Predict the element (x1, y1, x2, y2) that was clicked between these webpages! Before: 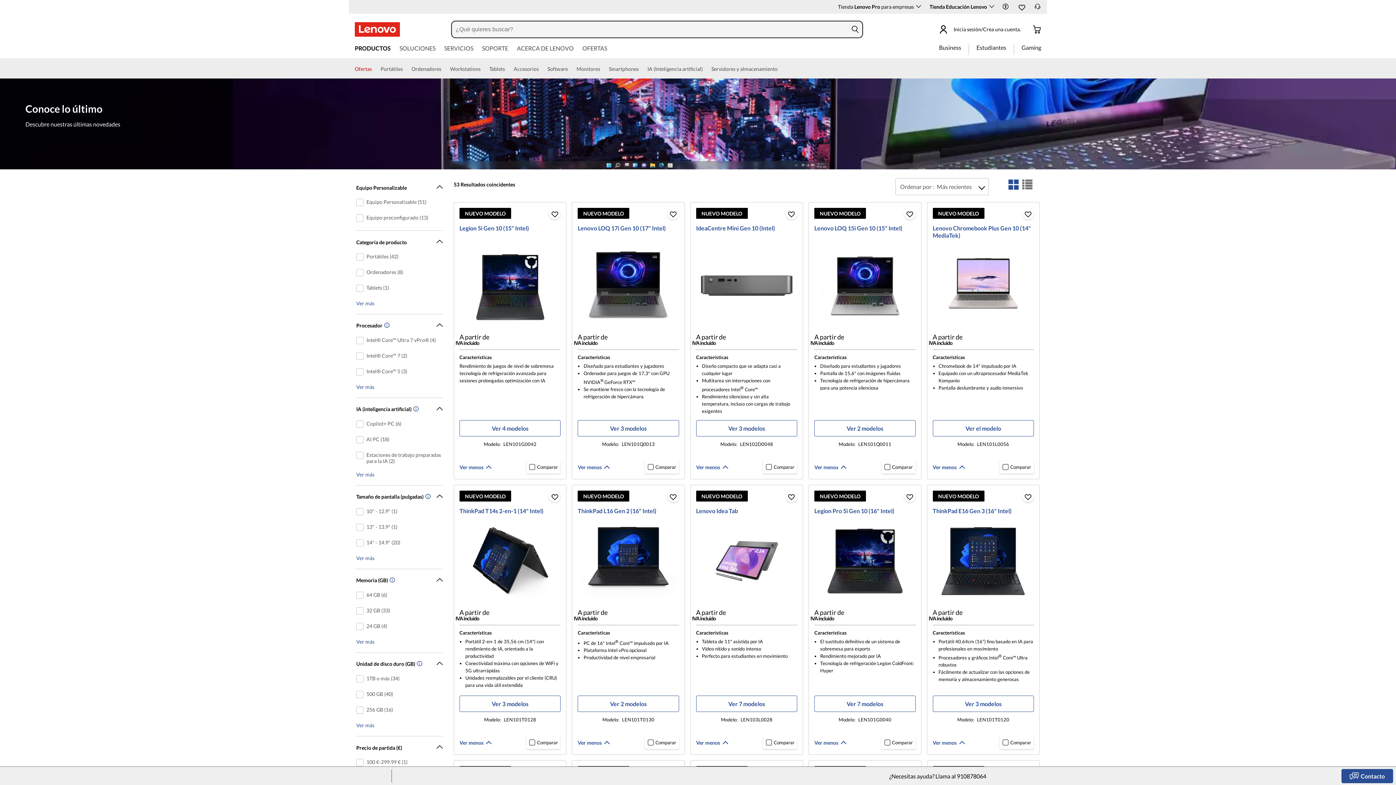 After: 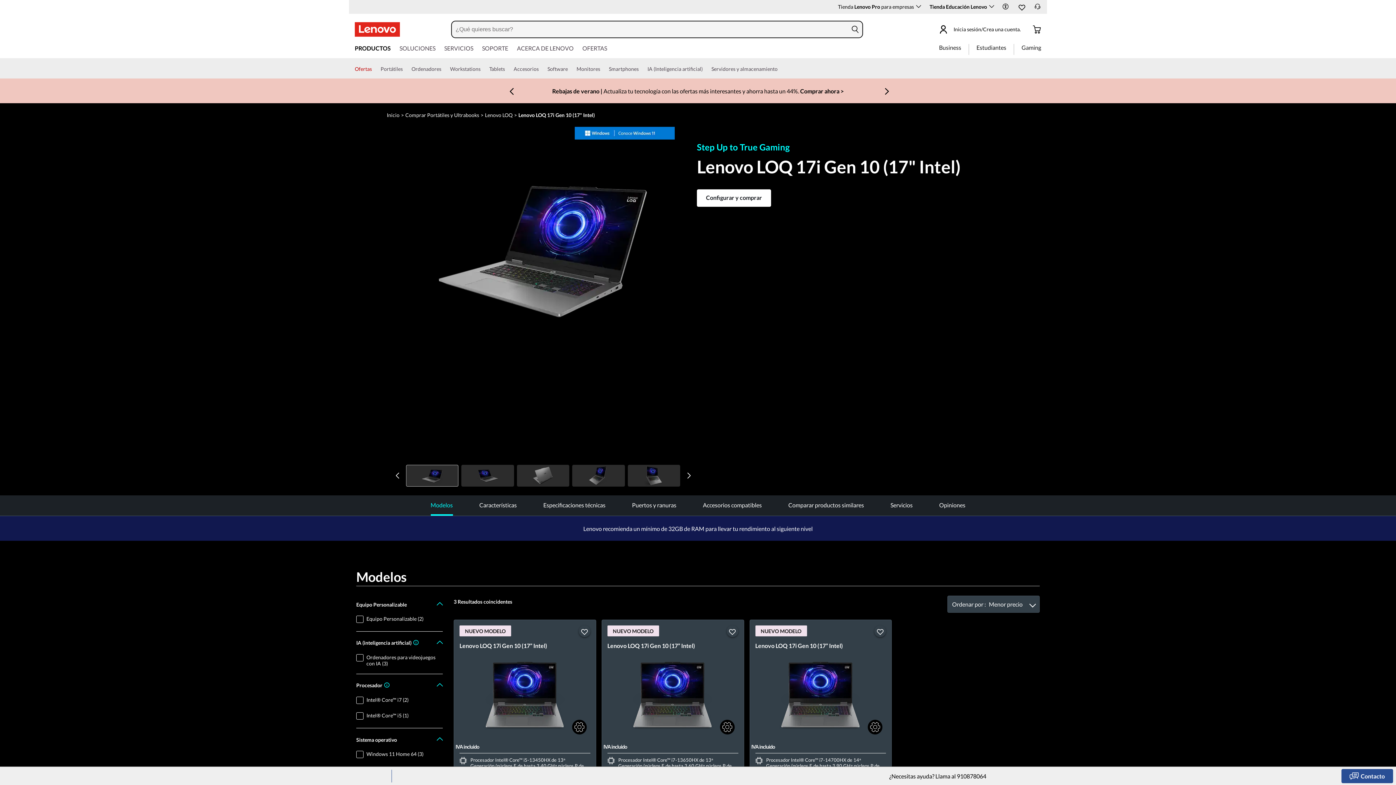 Action: bbox: (577, 420, 679, 436) label: Ver 3 modelos